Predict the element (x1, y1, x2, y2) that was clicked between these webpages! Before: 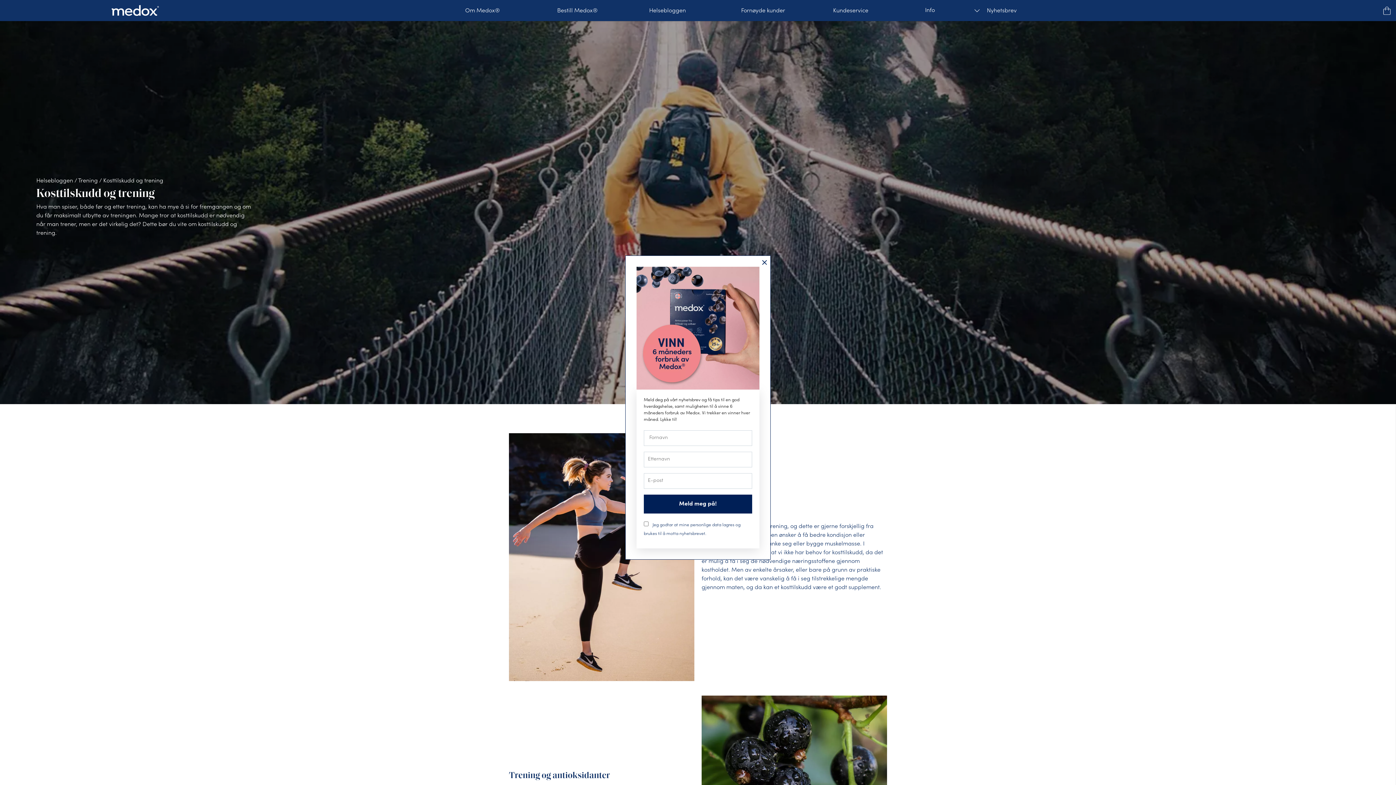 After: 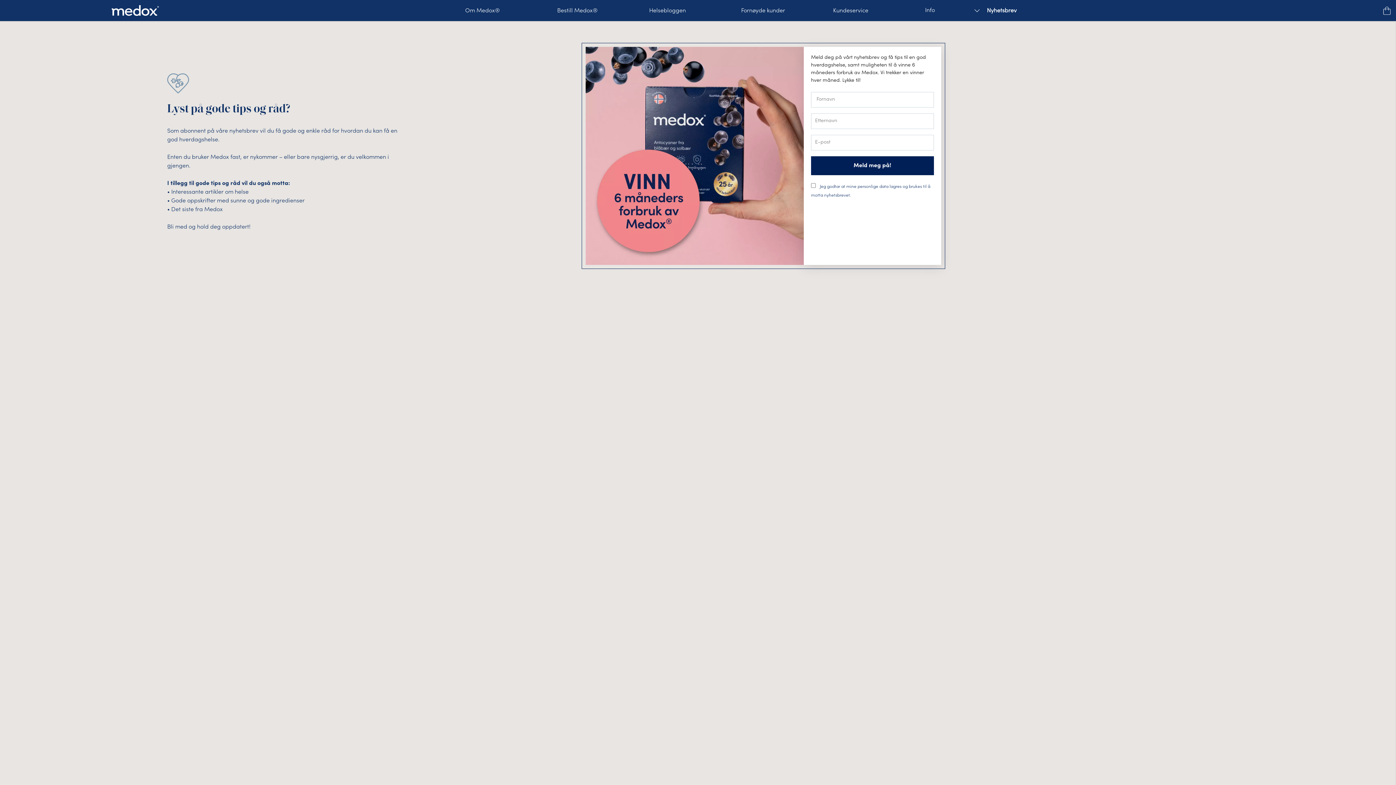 Action: label: Nyhetsbrev bbox: (983, 0, 1075, 20)